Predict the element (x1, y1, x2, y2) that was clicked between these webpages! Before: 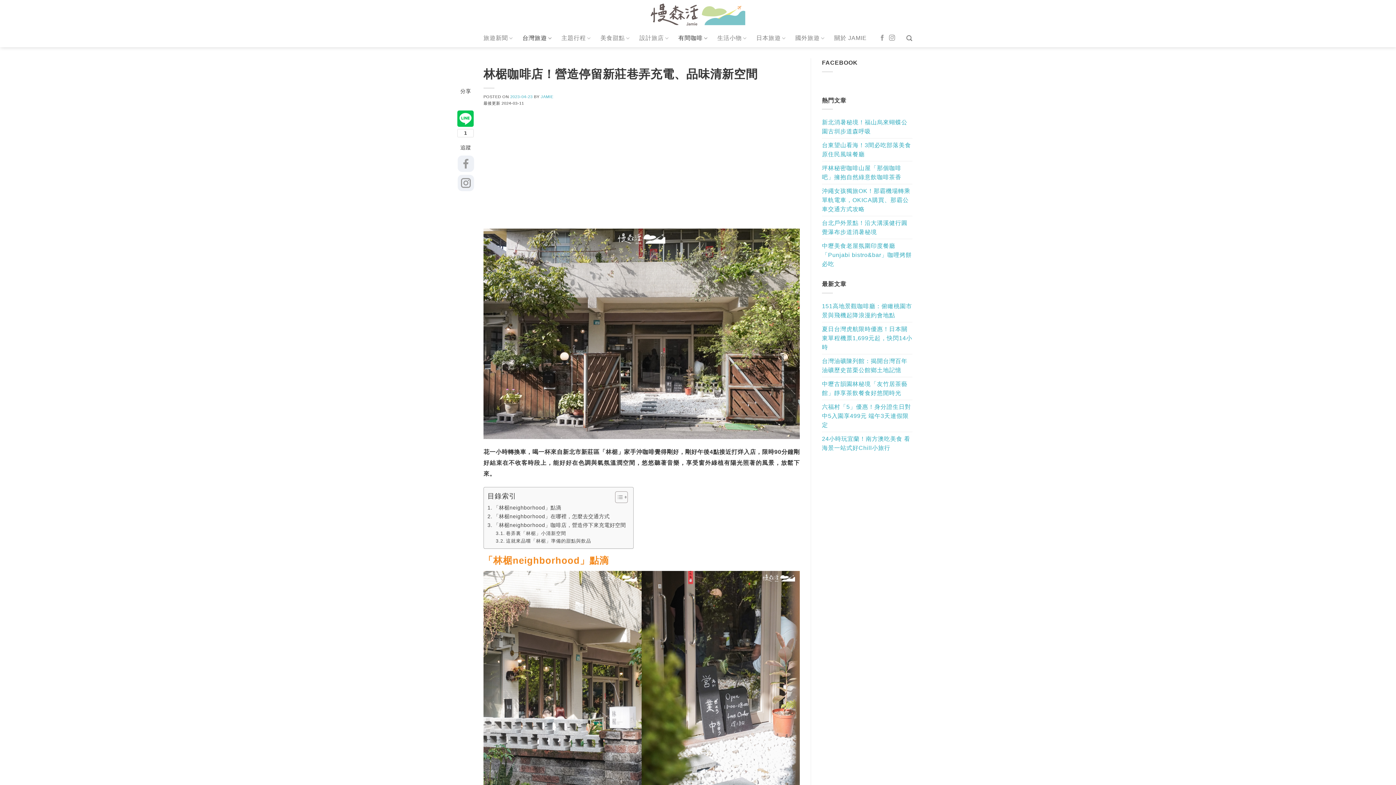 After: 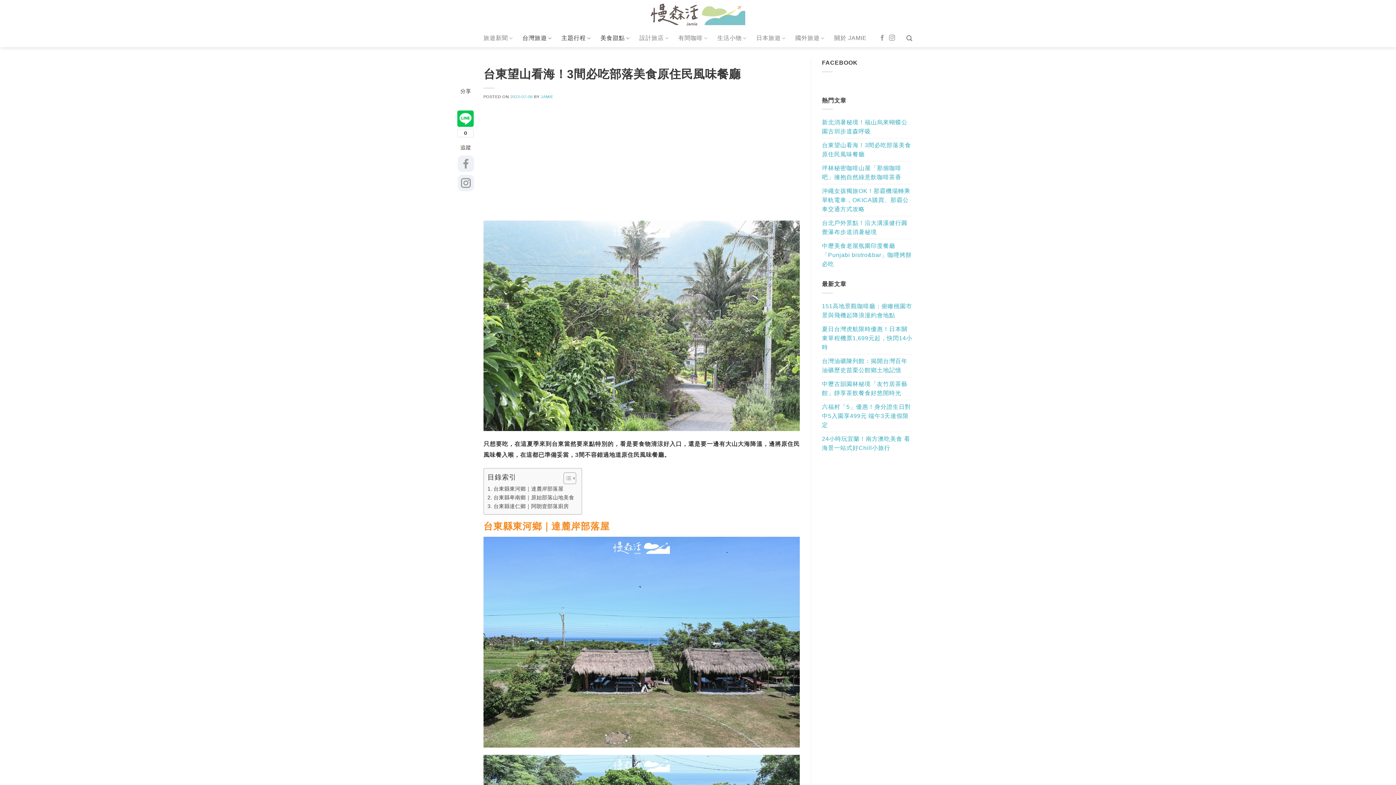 Action: label: 台東望山看海！3間必吃部落美食原住民風味餐廳 bbox: (822, 138, 912, 161)